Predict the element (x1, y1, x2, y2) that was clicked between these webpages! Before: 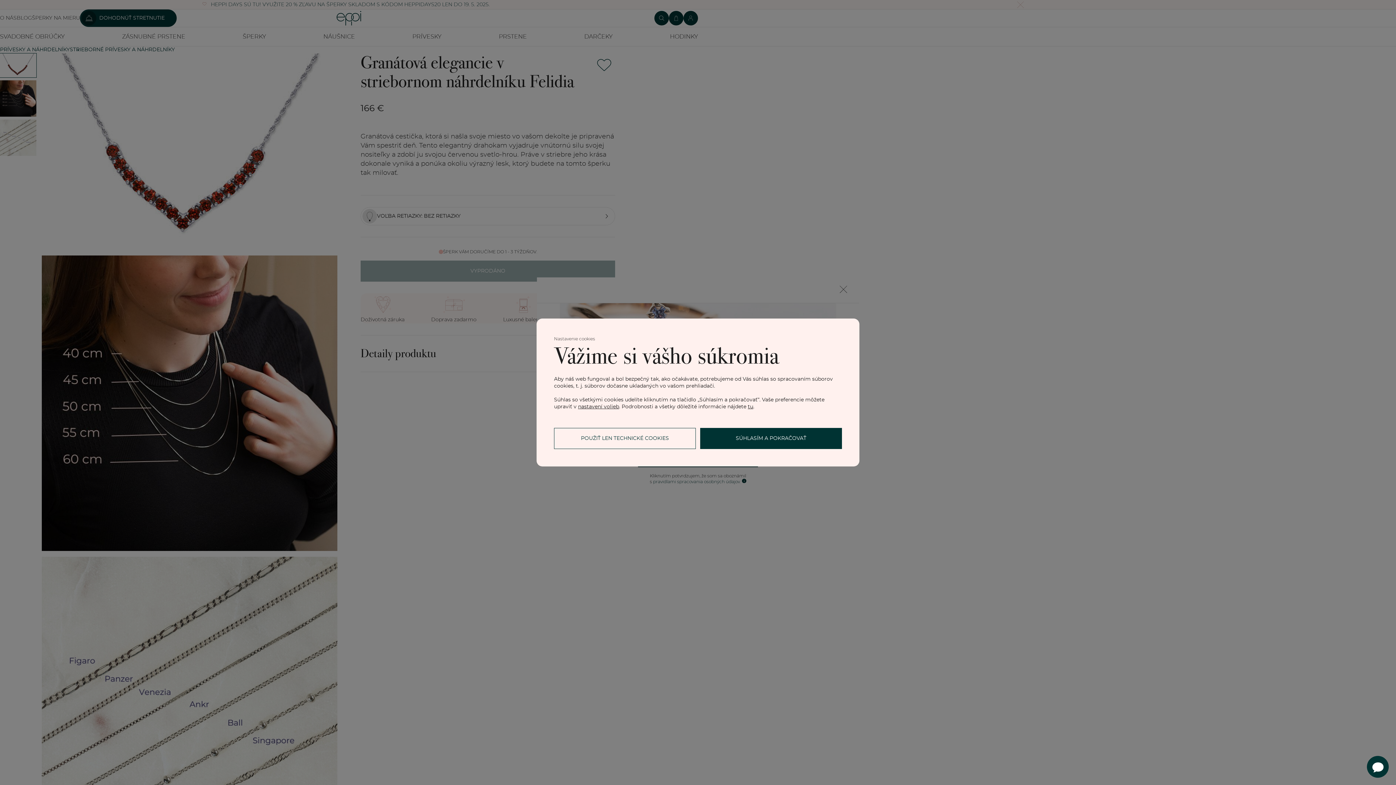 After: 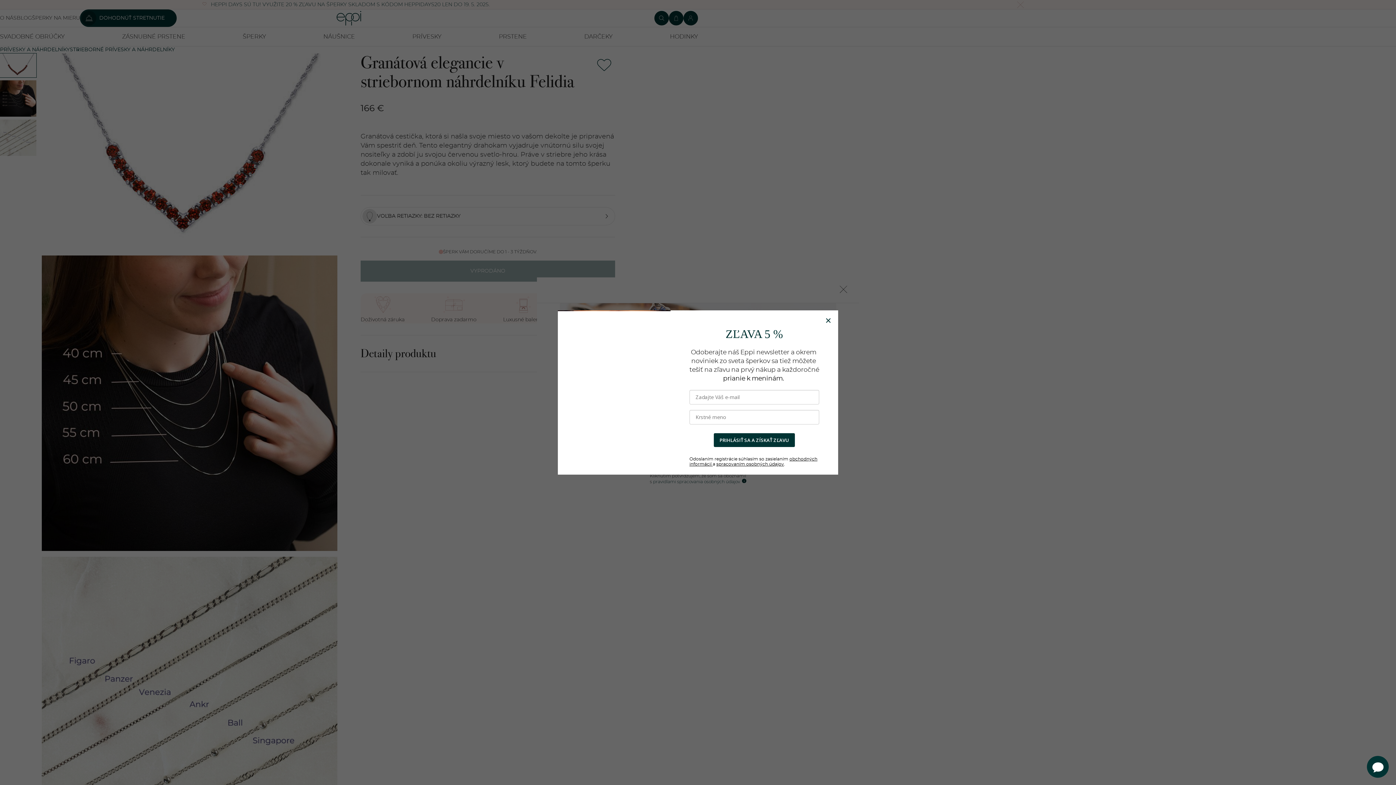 Action: label: SÚHLASÍM A POKRAČOVAŤ bbox: (700, 428, 842, 449)